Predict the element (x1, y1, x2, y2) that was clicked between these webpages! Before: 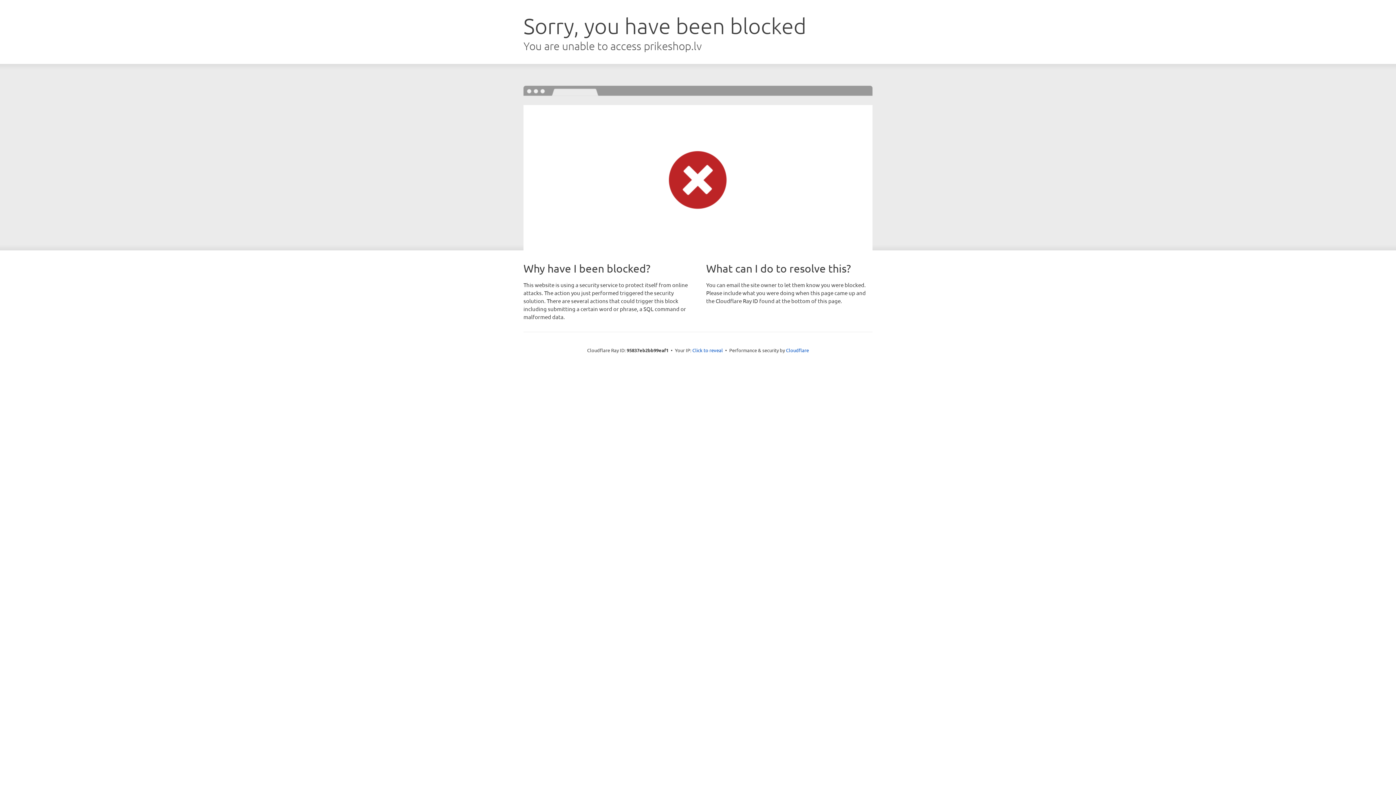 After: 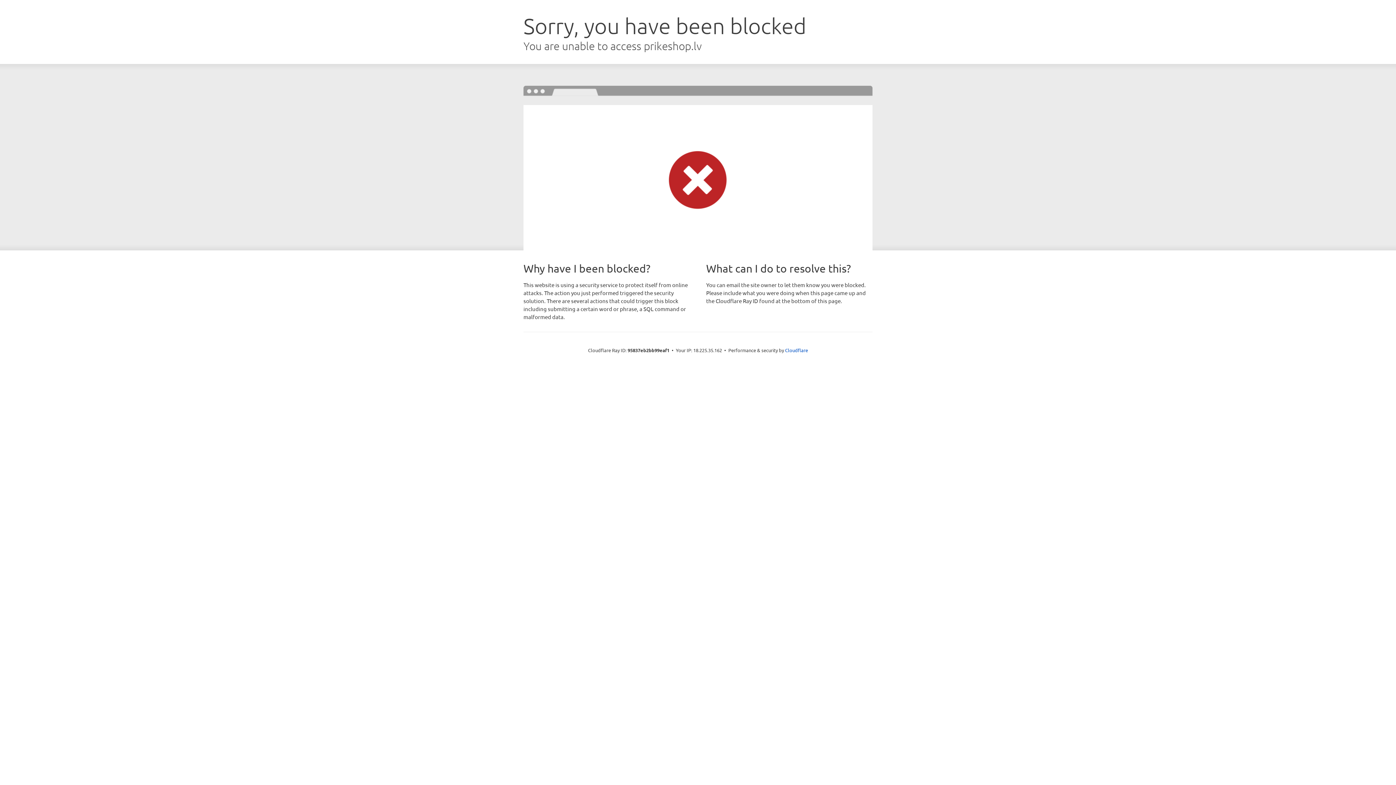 Action: label: Click to reveal bbox: (692, 346, 723, 353)